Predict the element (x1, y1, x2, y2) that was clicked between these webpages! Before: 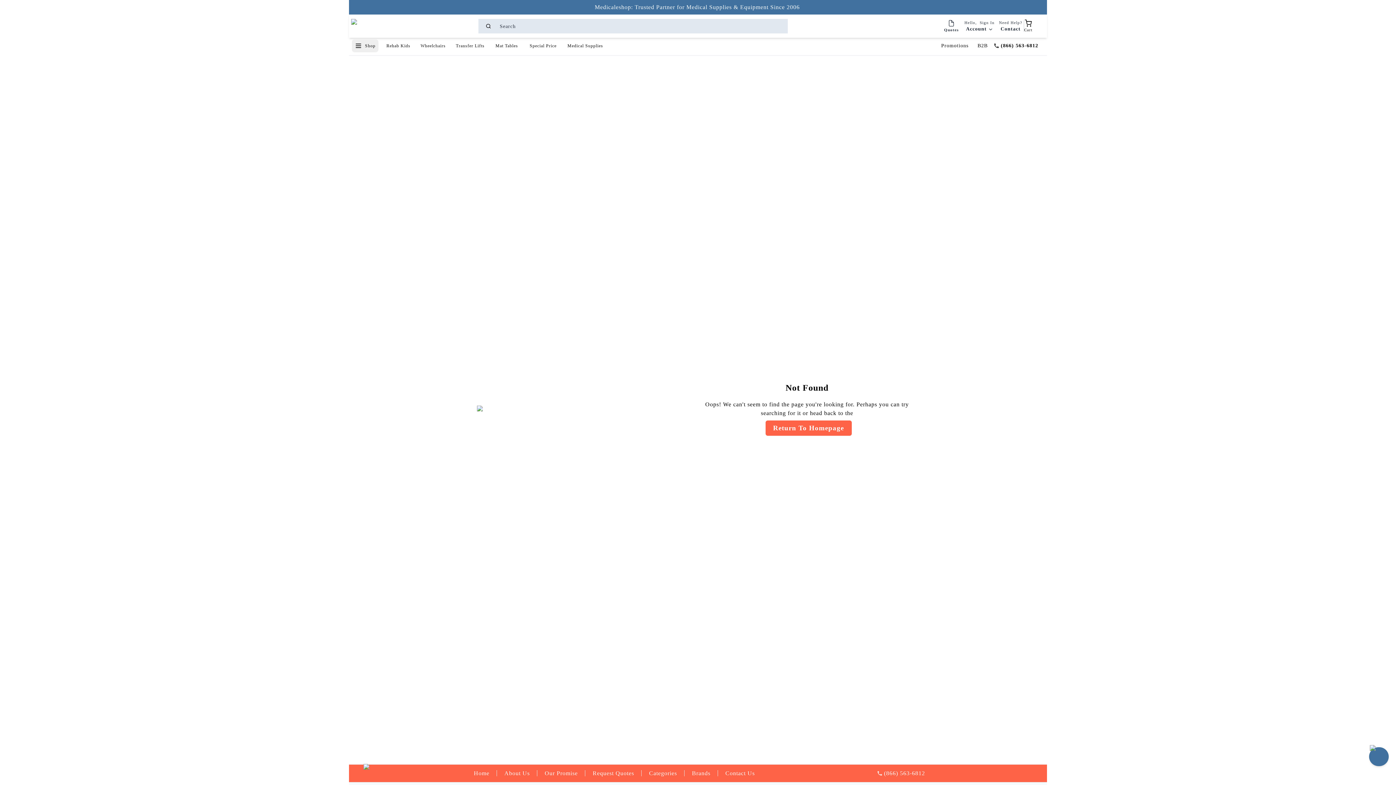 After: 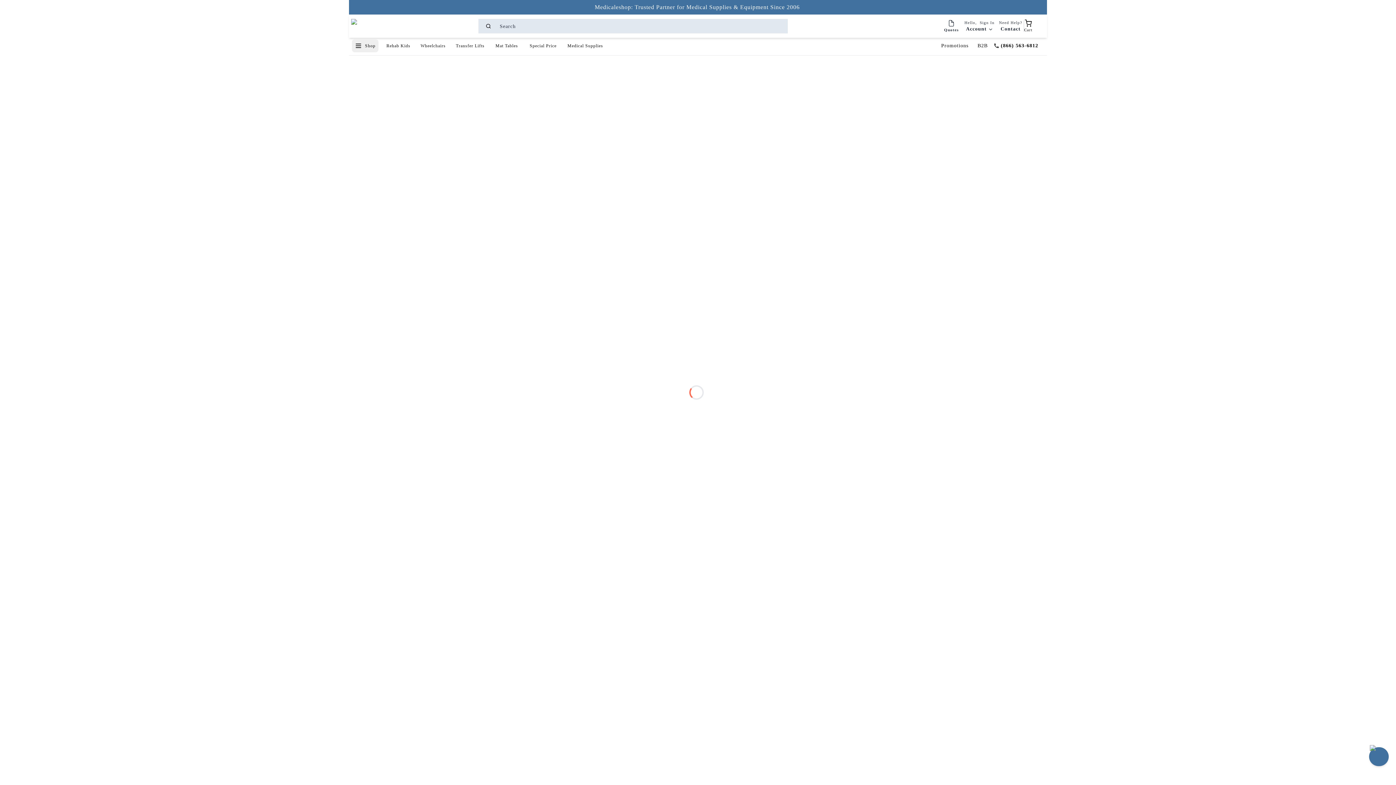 Action: bbox: (718, 770, 762, 776) label: About us